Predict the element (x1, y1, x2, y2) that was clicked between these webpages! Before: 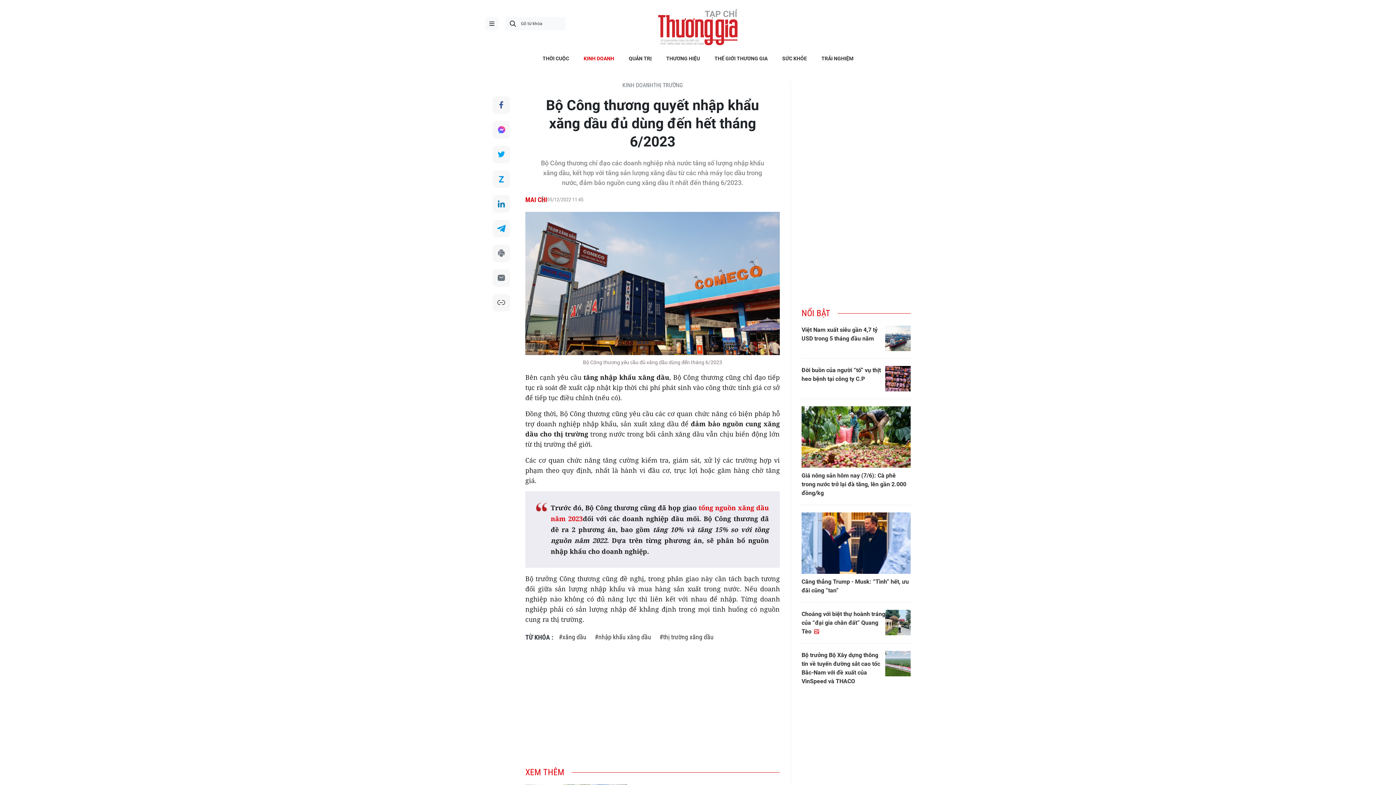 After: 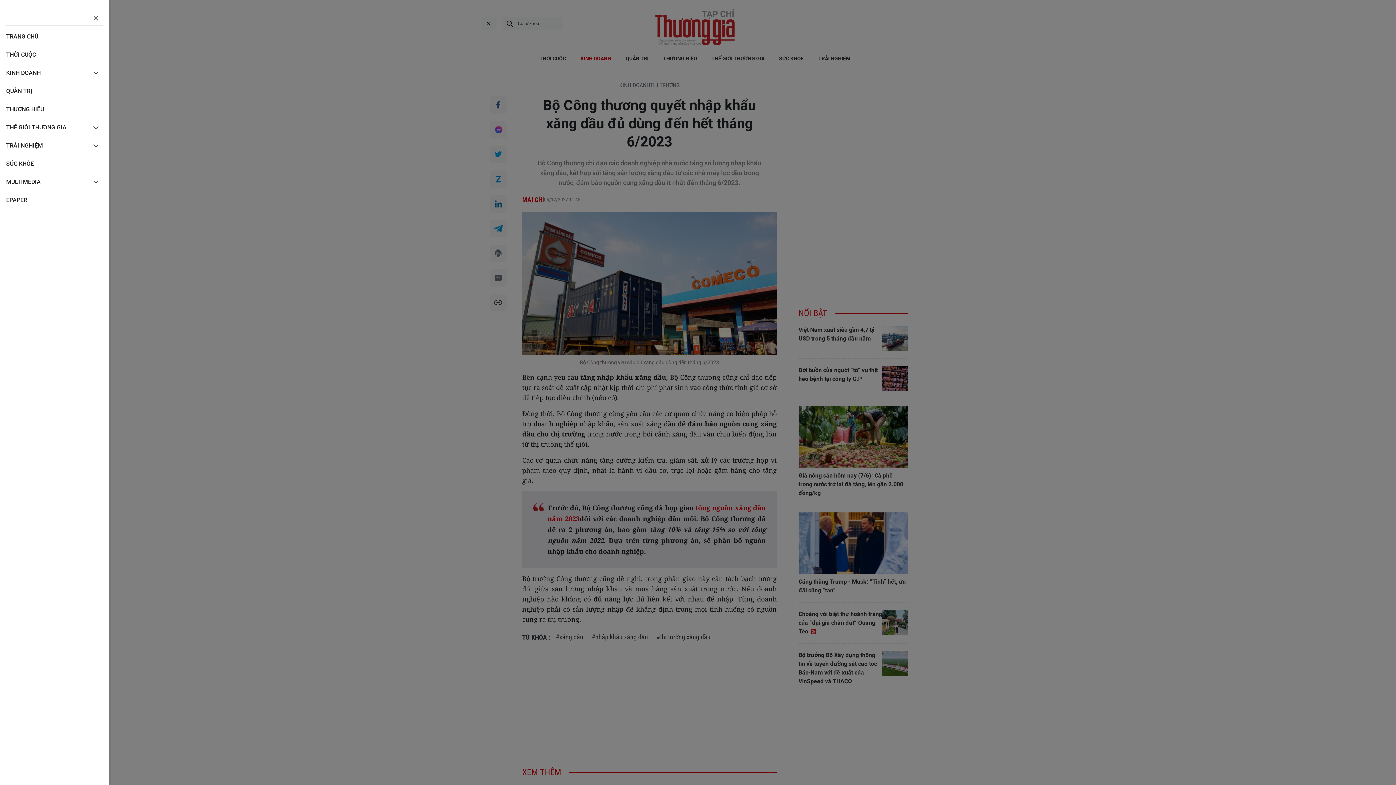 Action: label: menu bbox: (485, 17, 498, 30)